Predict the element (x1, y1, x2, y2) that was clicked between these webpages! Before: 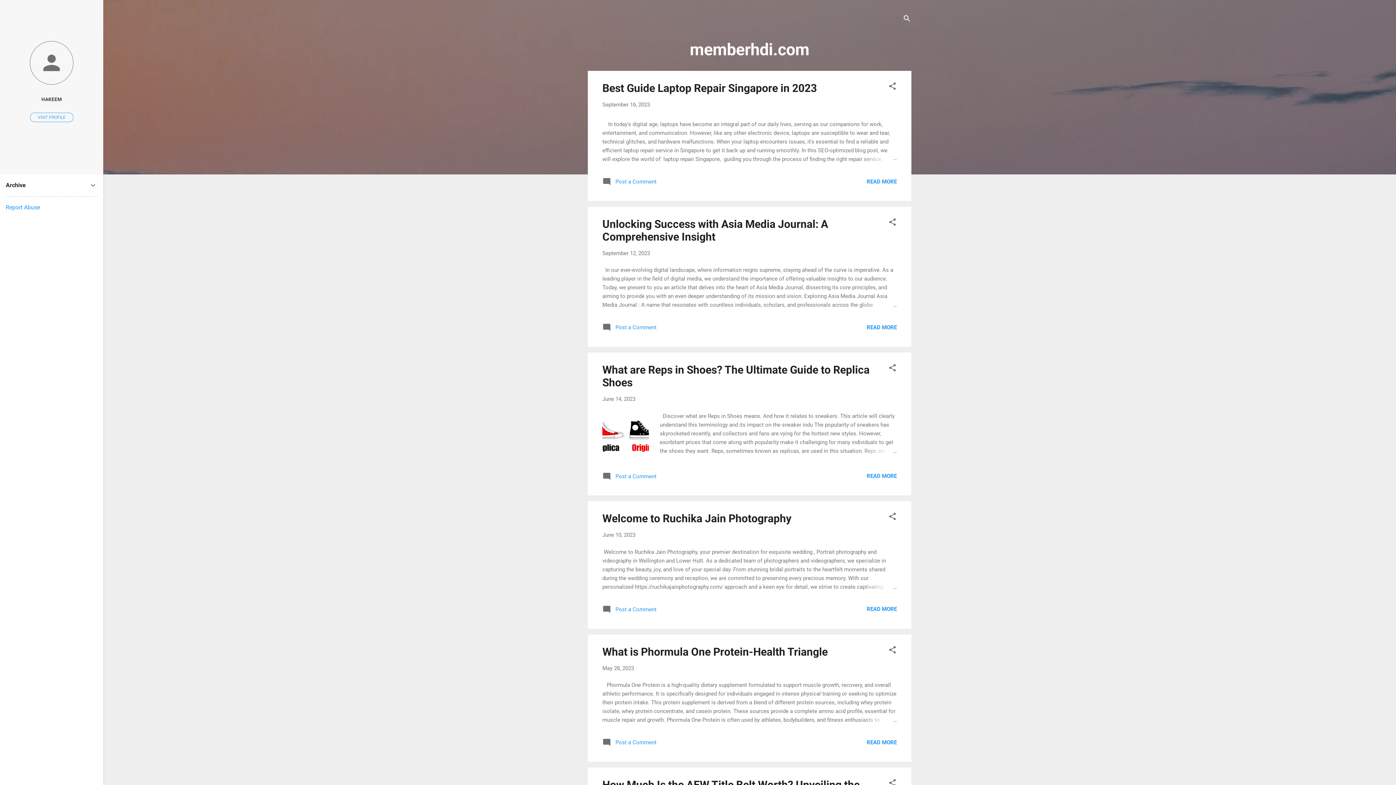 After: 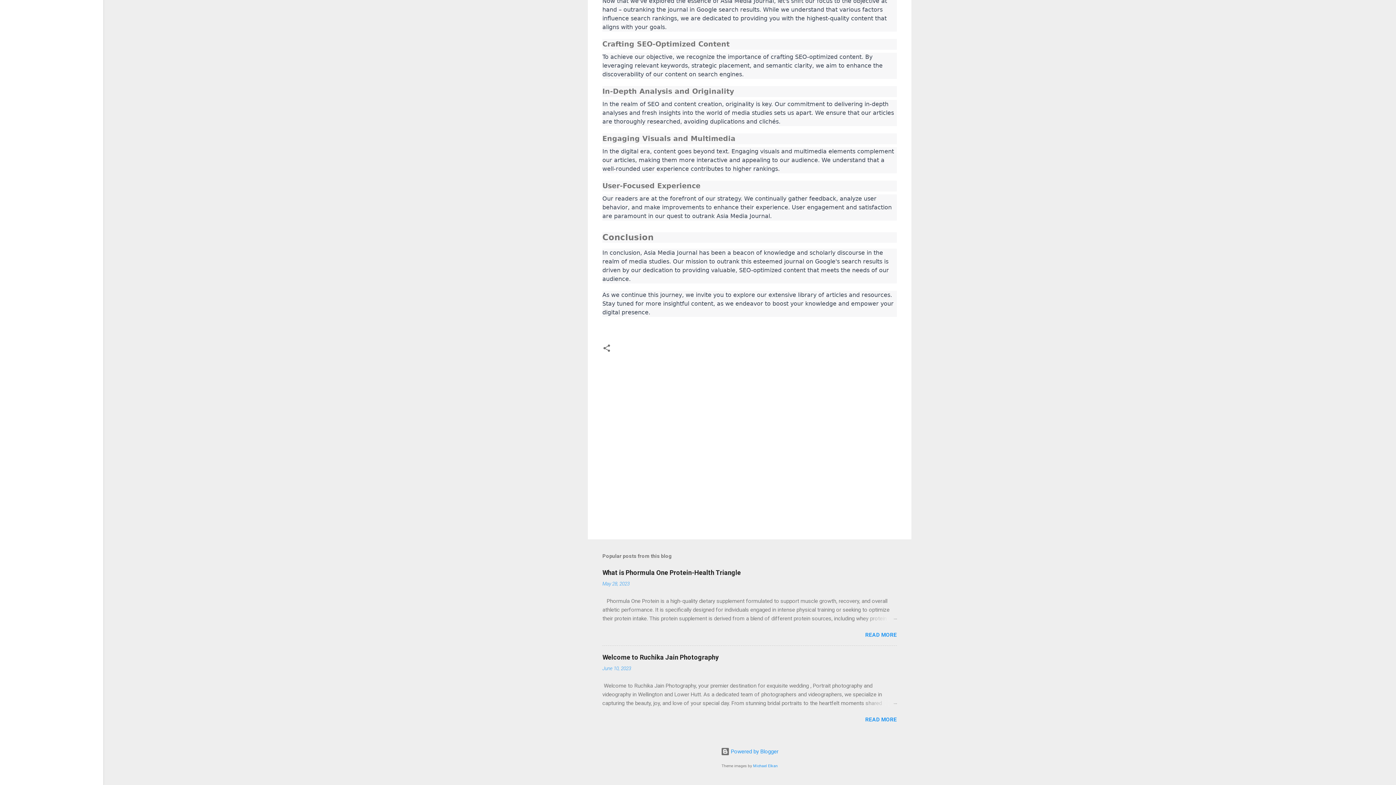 Action: label:  Post a Comment bbox: (602, 327, 656, 333)